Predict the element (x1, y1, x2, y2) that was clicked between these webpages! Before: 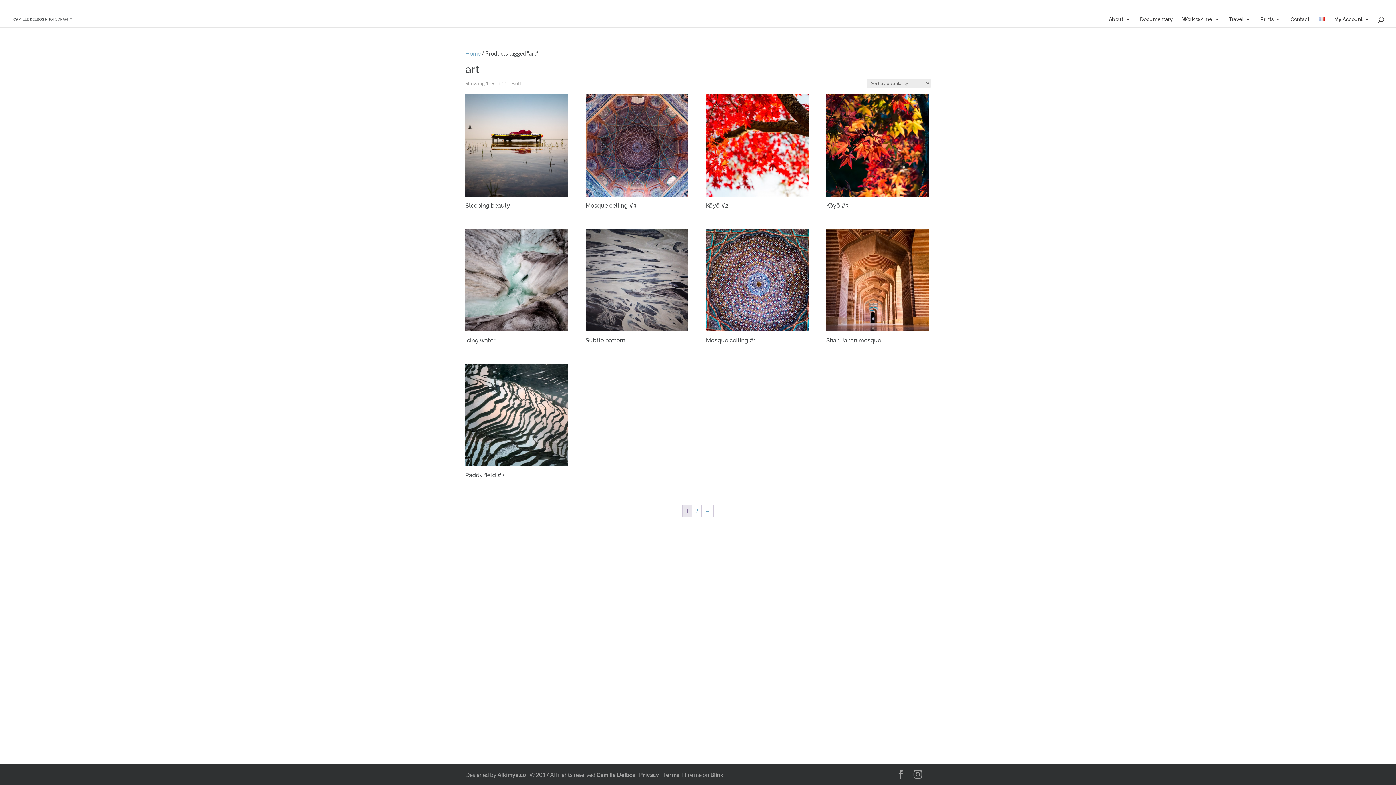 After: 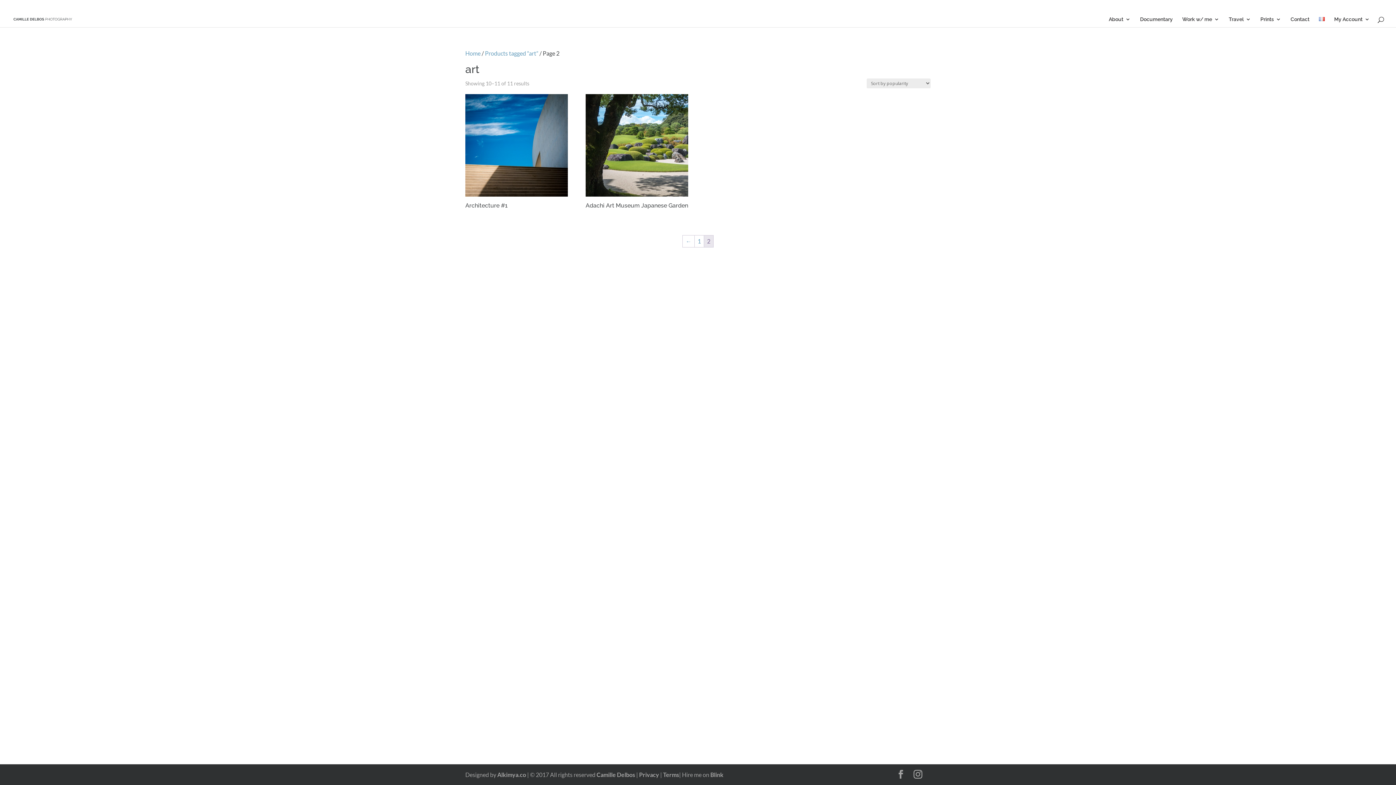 Action: label: → bbox: (701, 505, 713, 517)